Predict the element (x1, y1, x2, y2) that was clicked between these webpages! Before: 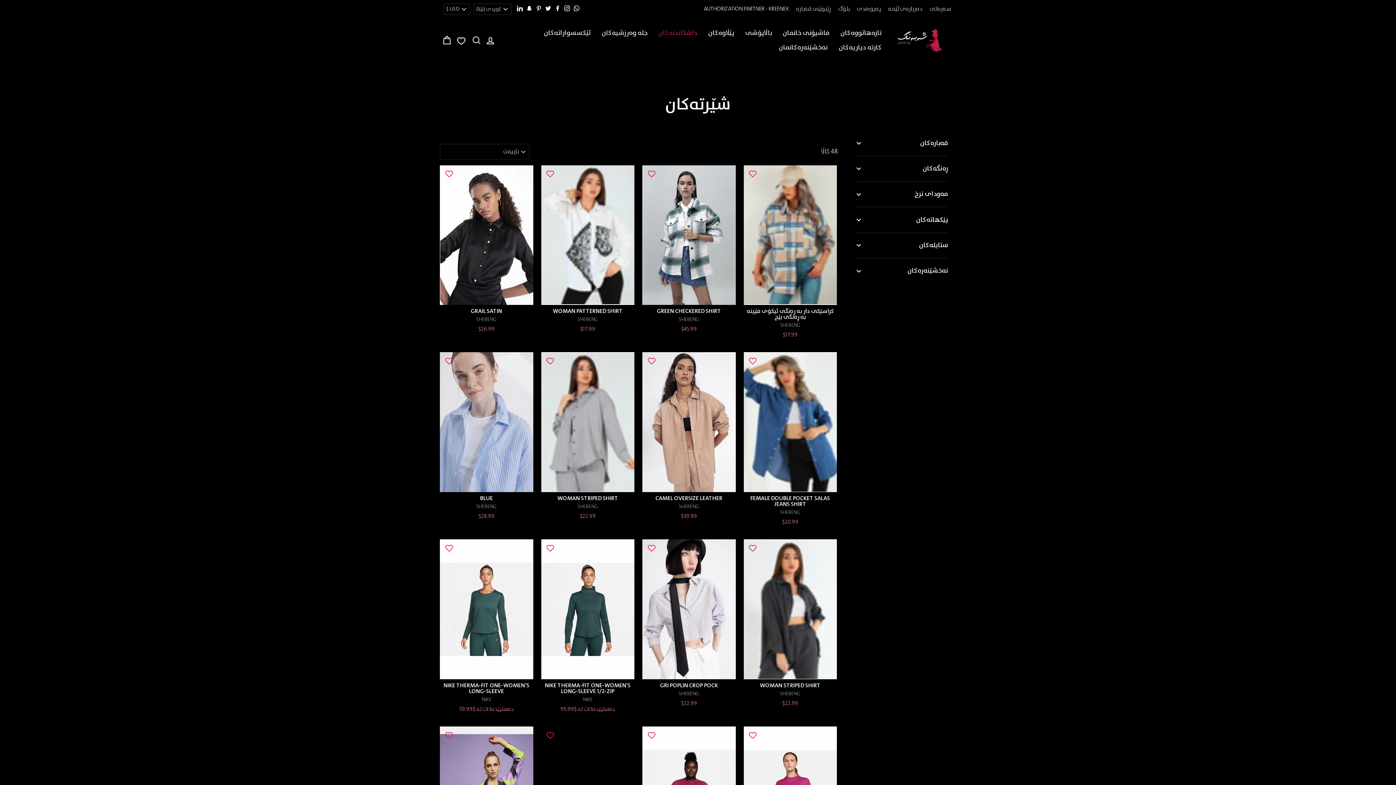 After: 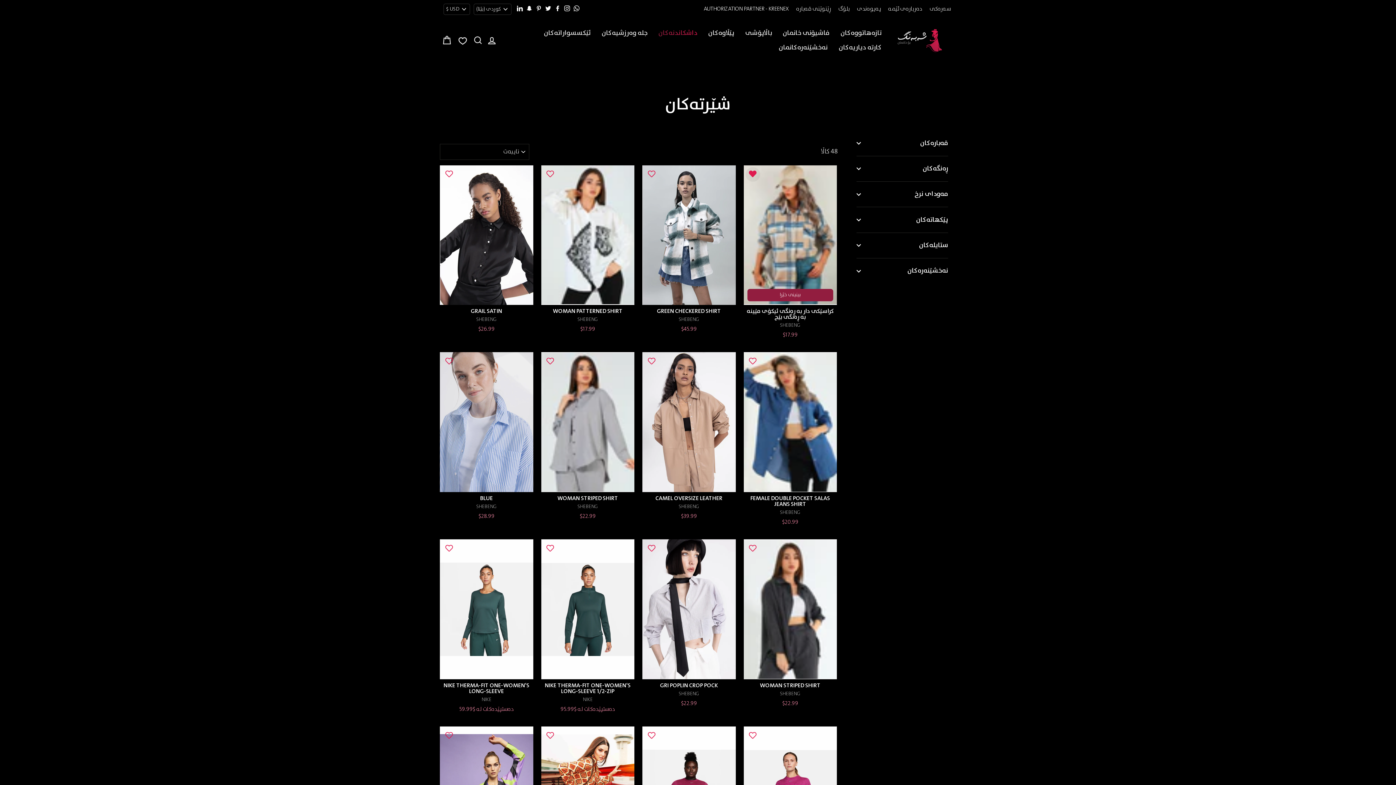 Action: label: زیادبكه‌ بۆ لیستی دڵخوازه‌كانم bbox: (745, 167, 760, 181)